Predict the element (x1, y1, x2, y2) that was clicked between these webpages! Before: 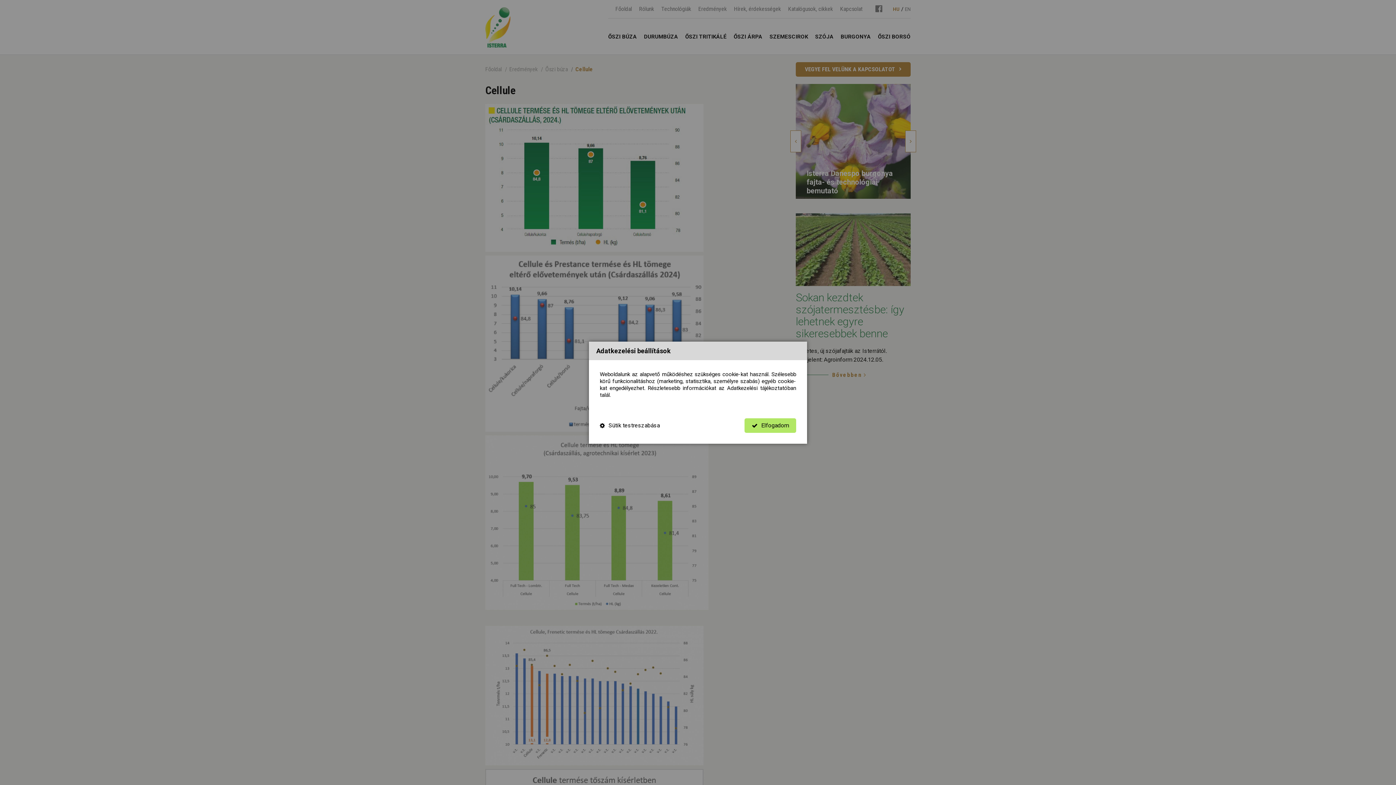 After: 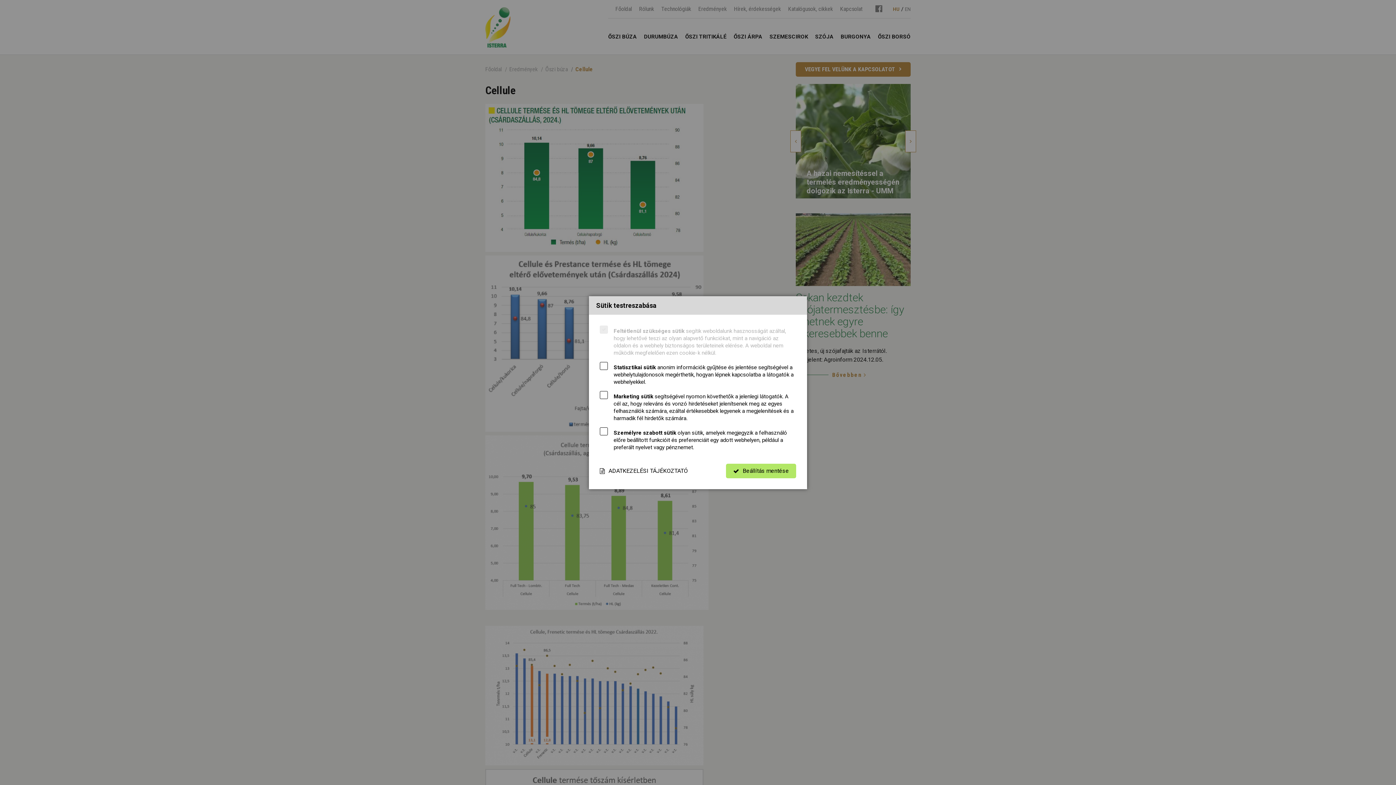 Action: label: Sütik testreszabása bbox: (600, 418, 660, 432)